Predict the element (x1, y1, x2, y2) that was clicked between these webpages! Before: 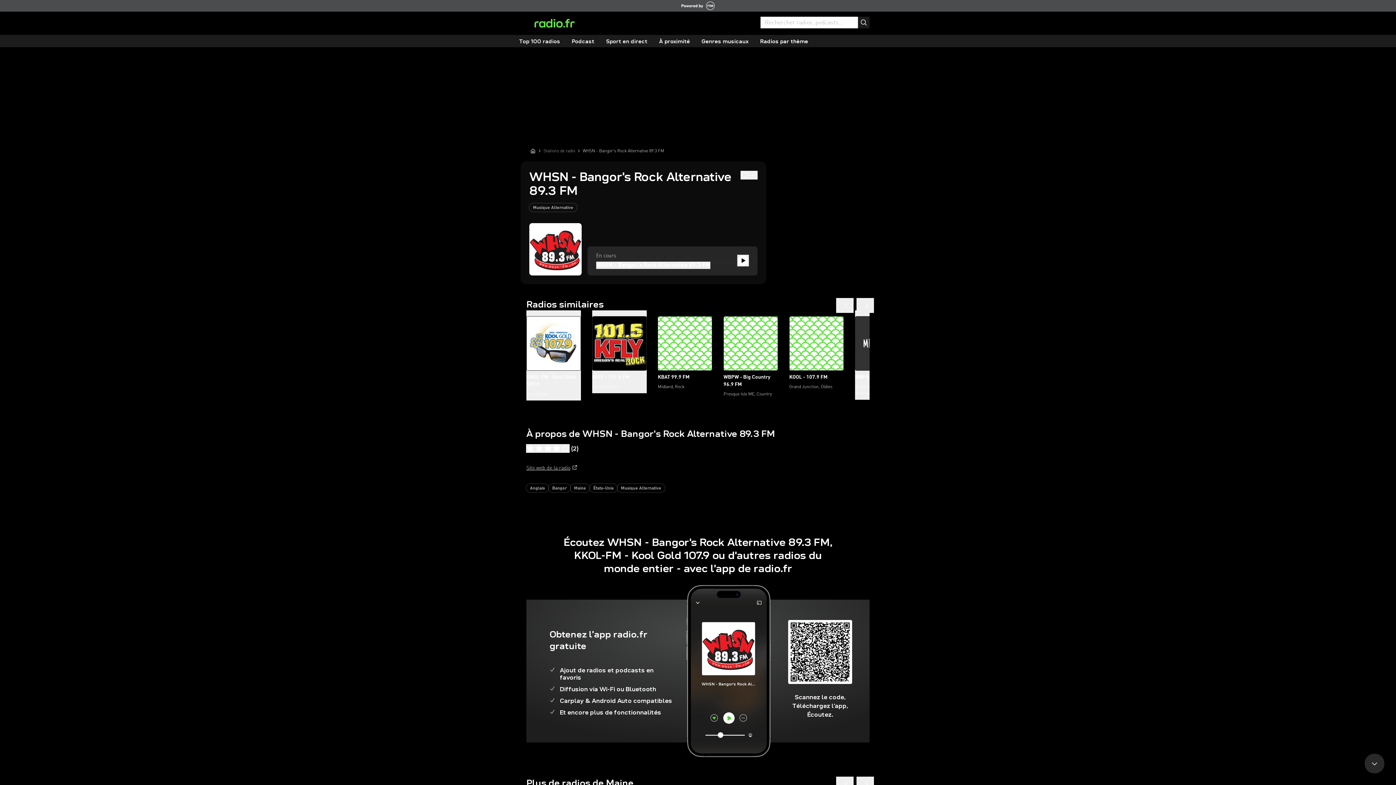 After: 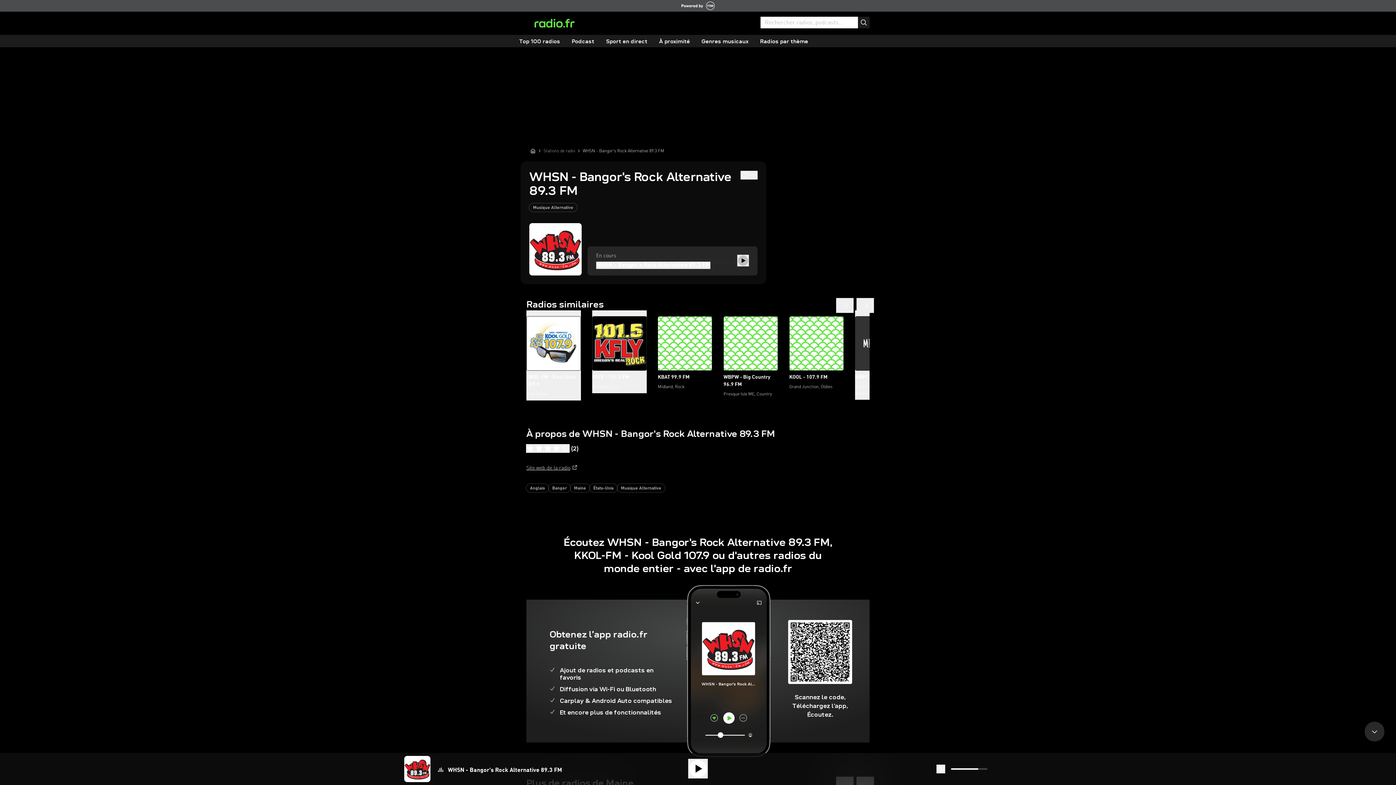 Action: bbox: (737, 254, 749, 266)